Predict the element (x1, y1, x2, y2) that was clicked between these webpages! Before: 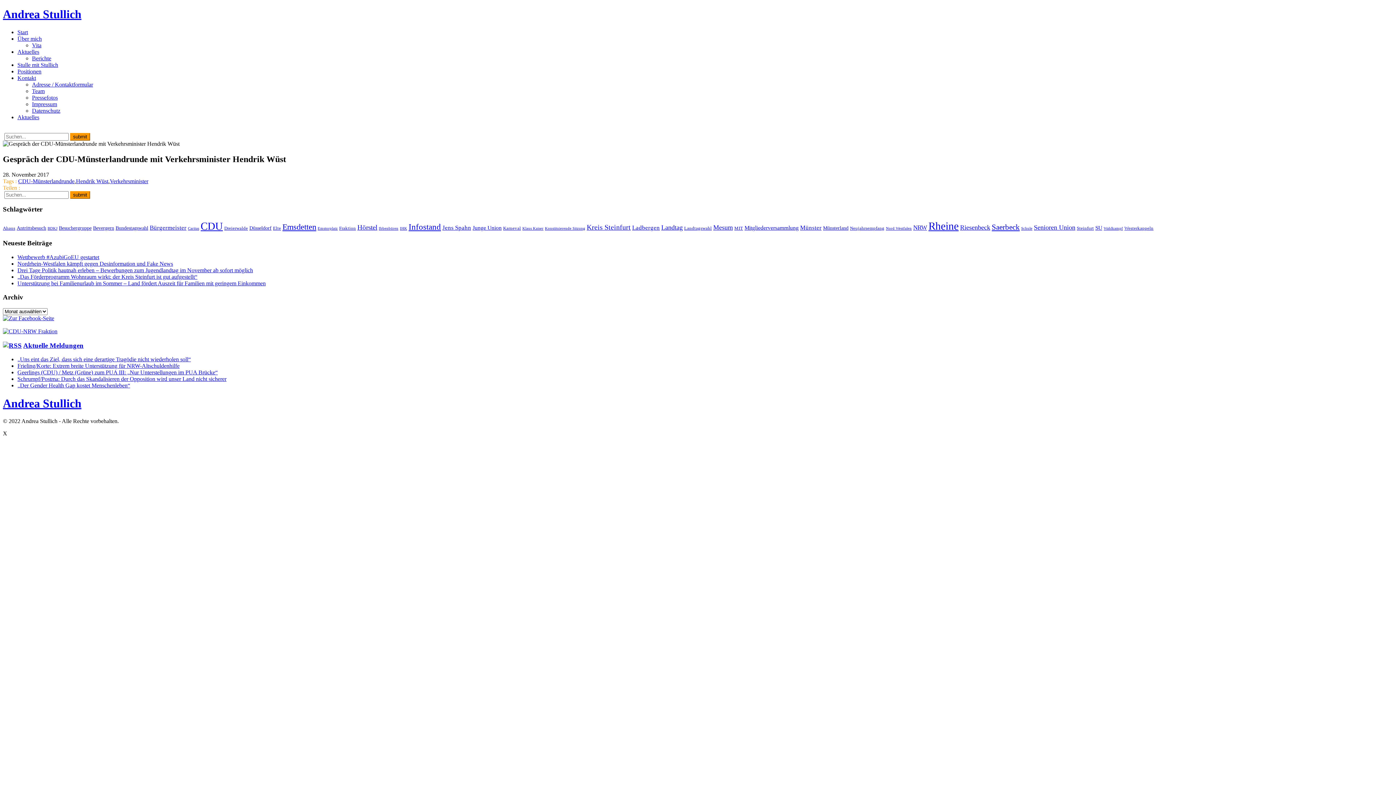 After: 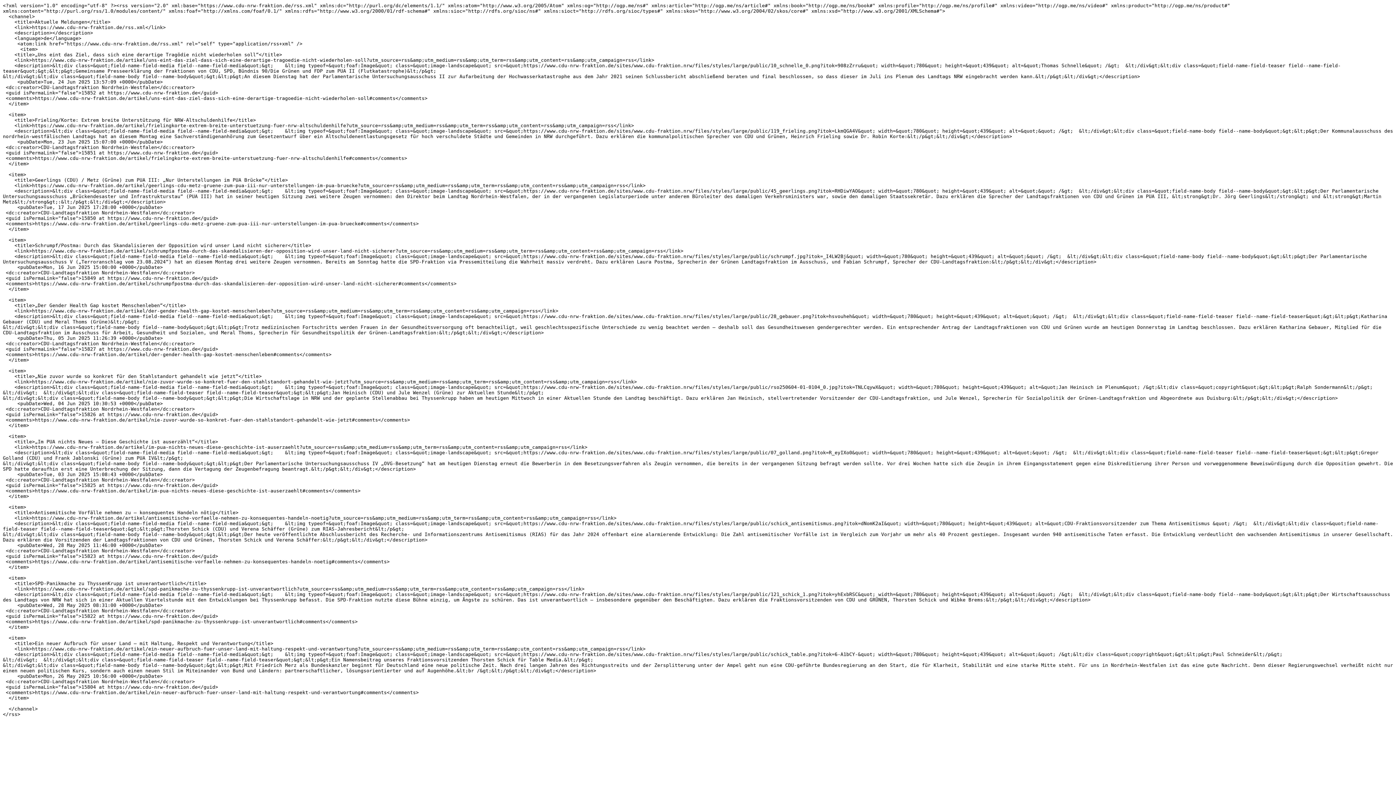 Action: bbox: (2, 341, 21, 349)